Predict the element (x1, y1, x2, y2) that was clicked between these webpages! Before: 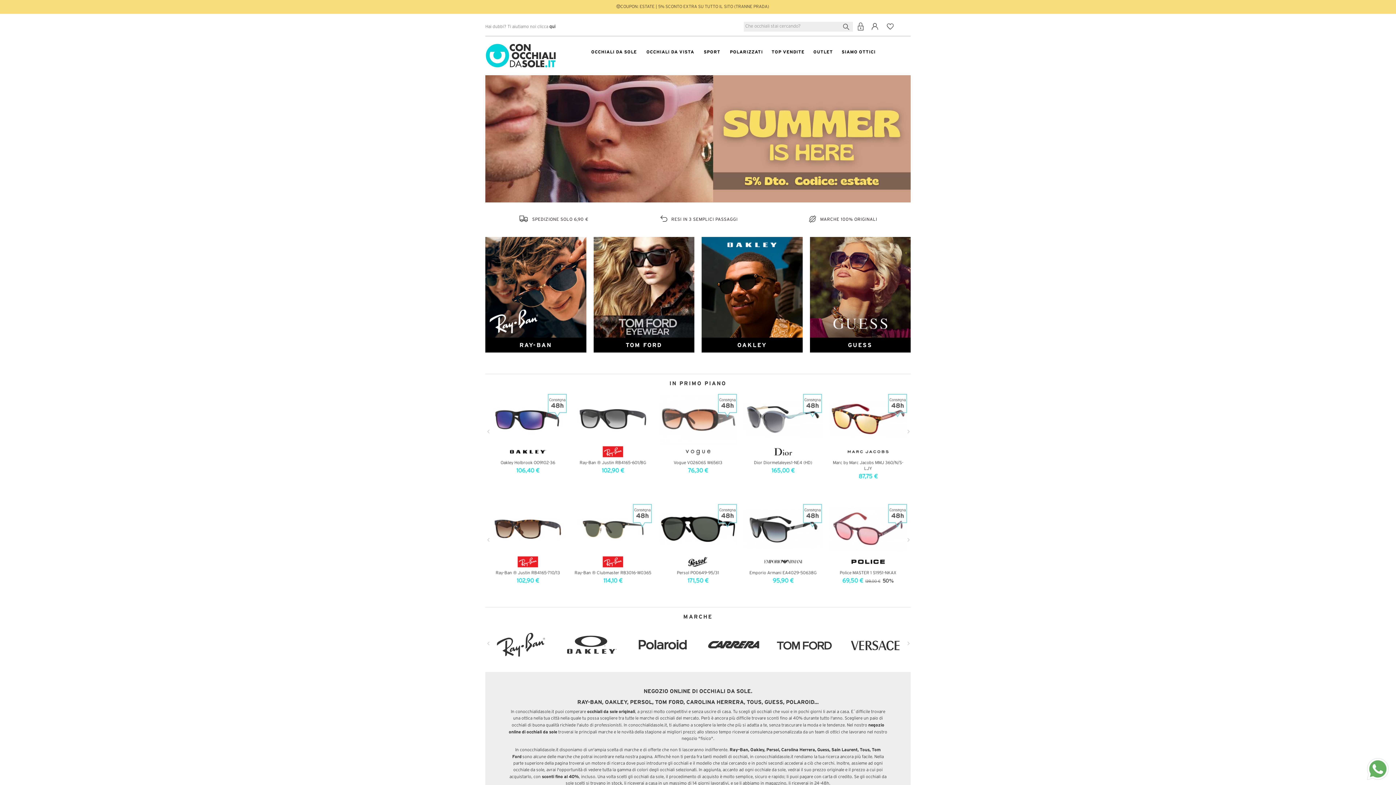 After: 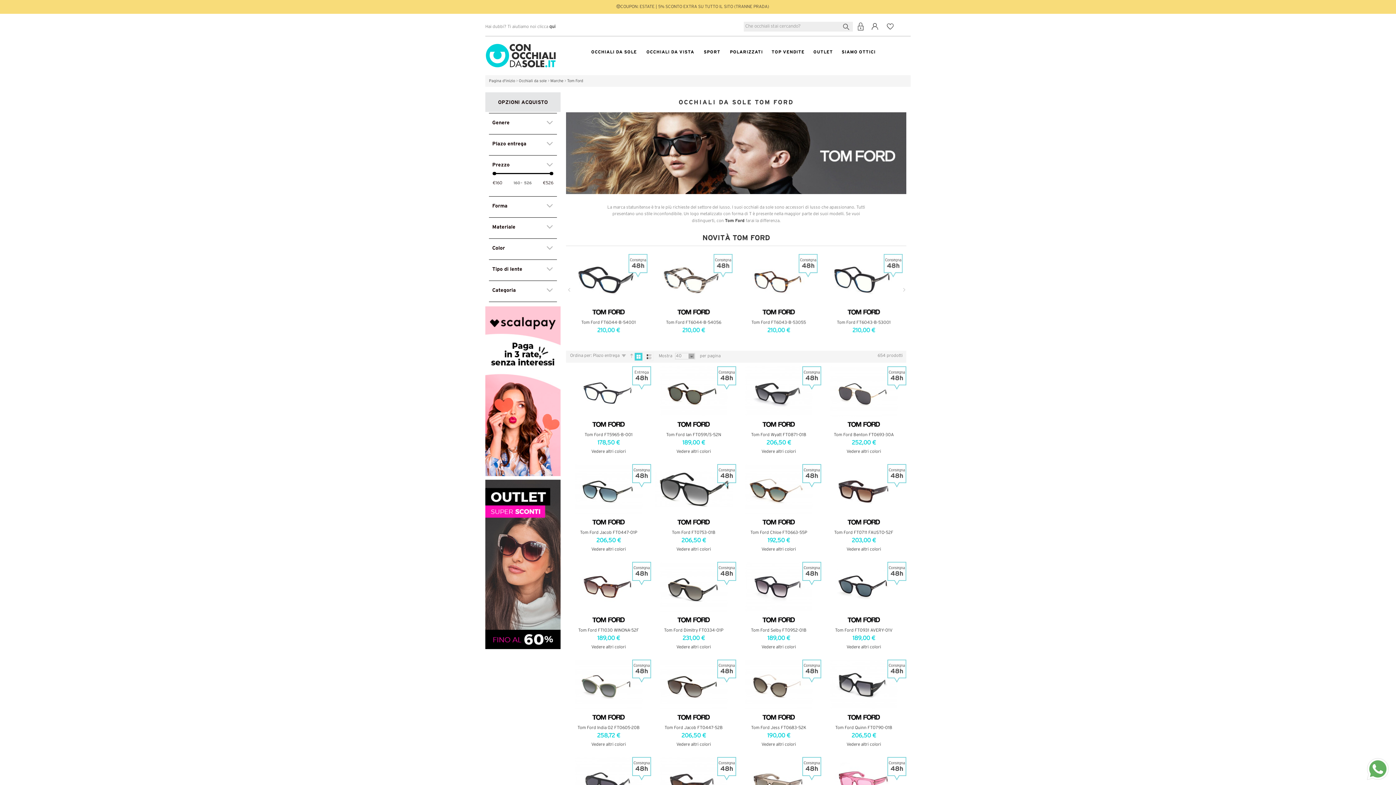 Action: label: TOM FORD bbox: (593, 285, 694, 352)